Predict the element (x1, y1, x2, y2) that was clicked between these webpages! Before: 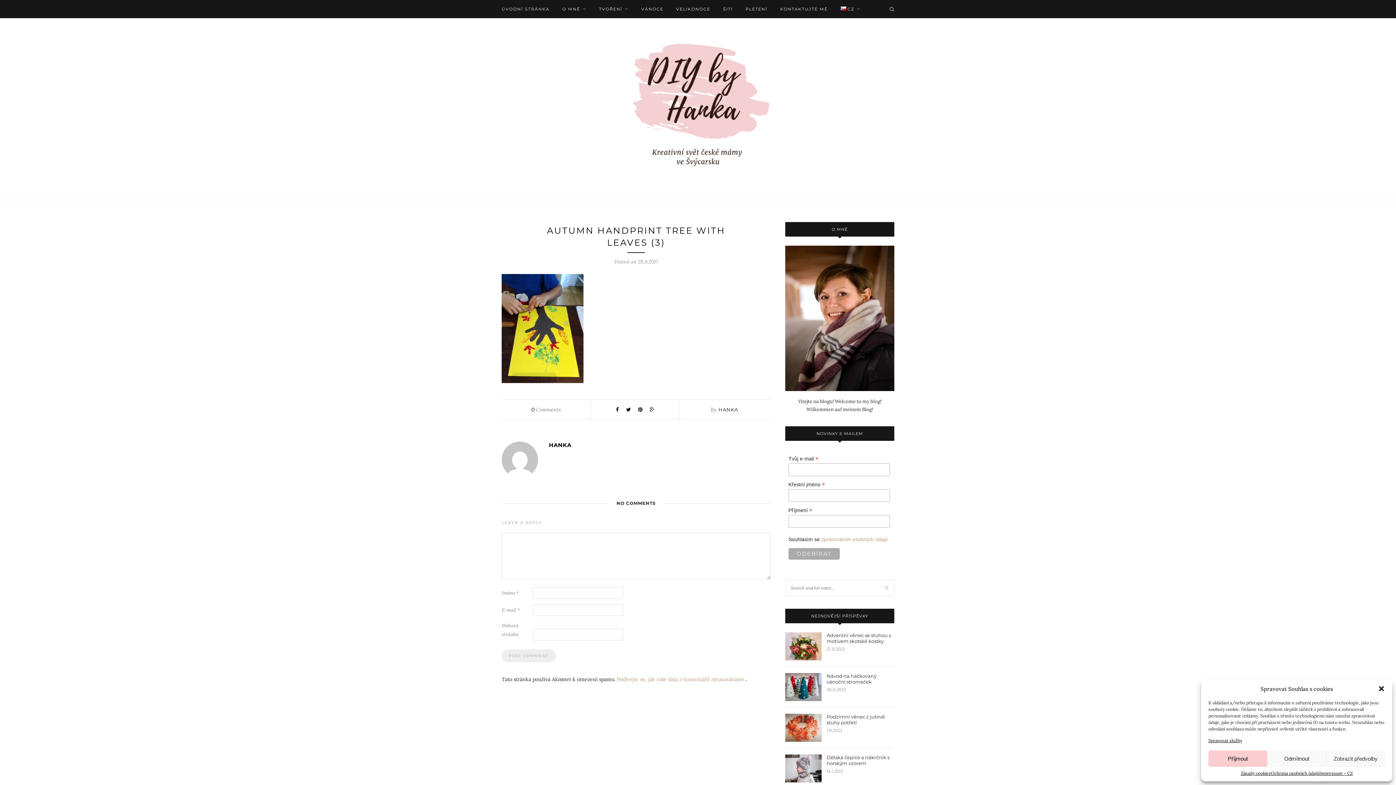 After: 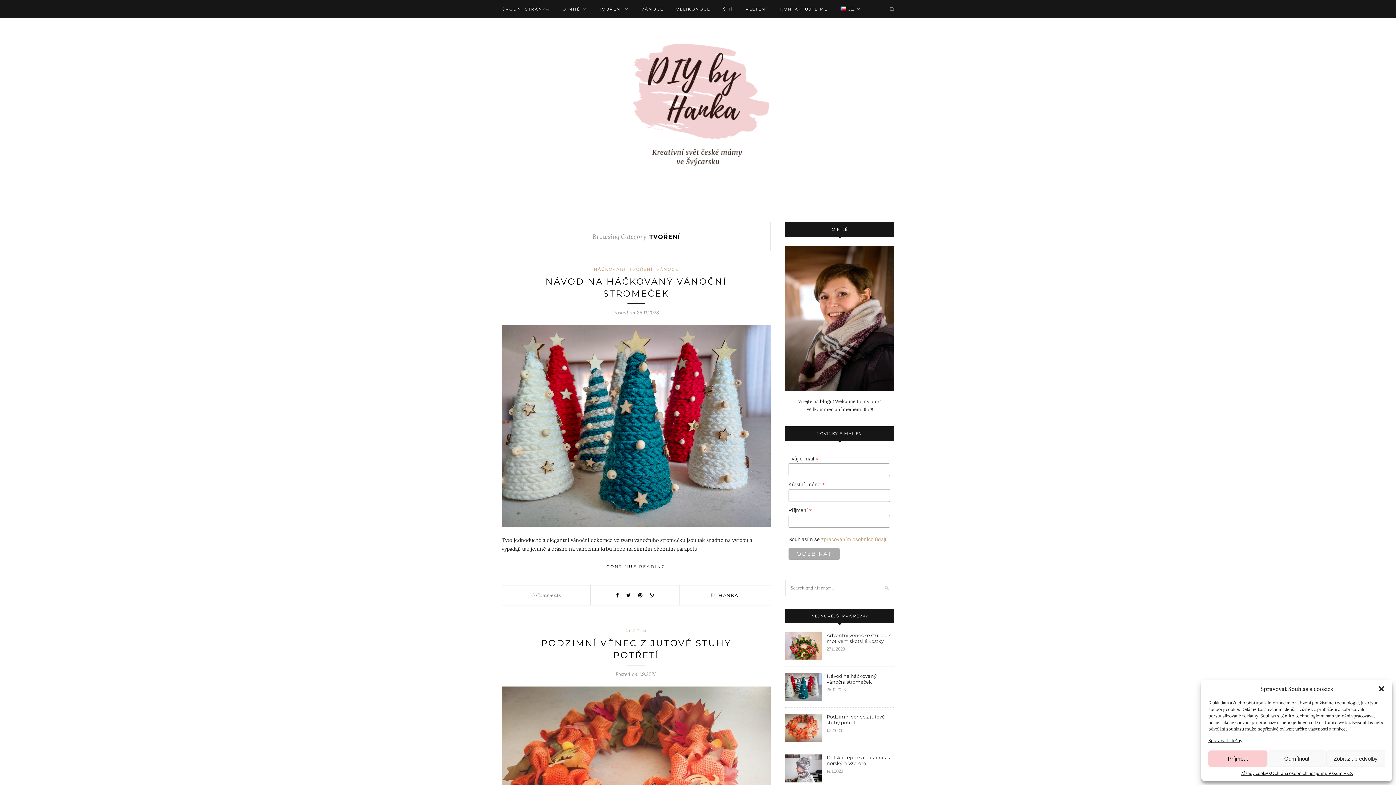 Action: label: TVOŘENÍ bbox: (599, 0, 628, 18)